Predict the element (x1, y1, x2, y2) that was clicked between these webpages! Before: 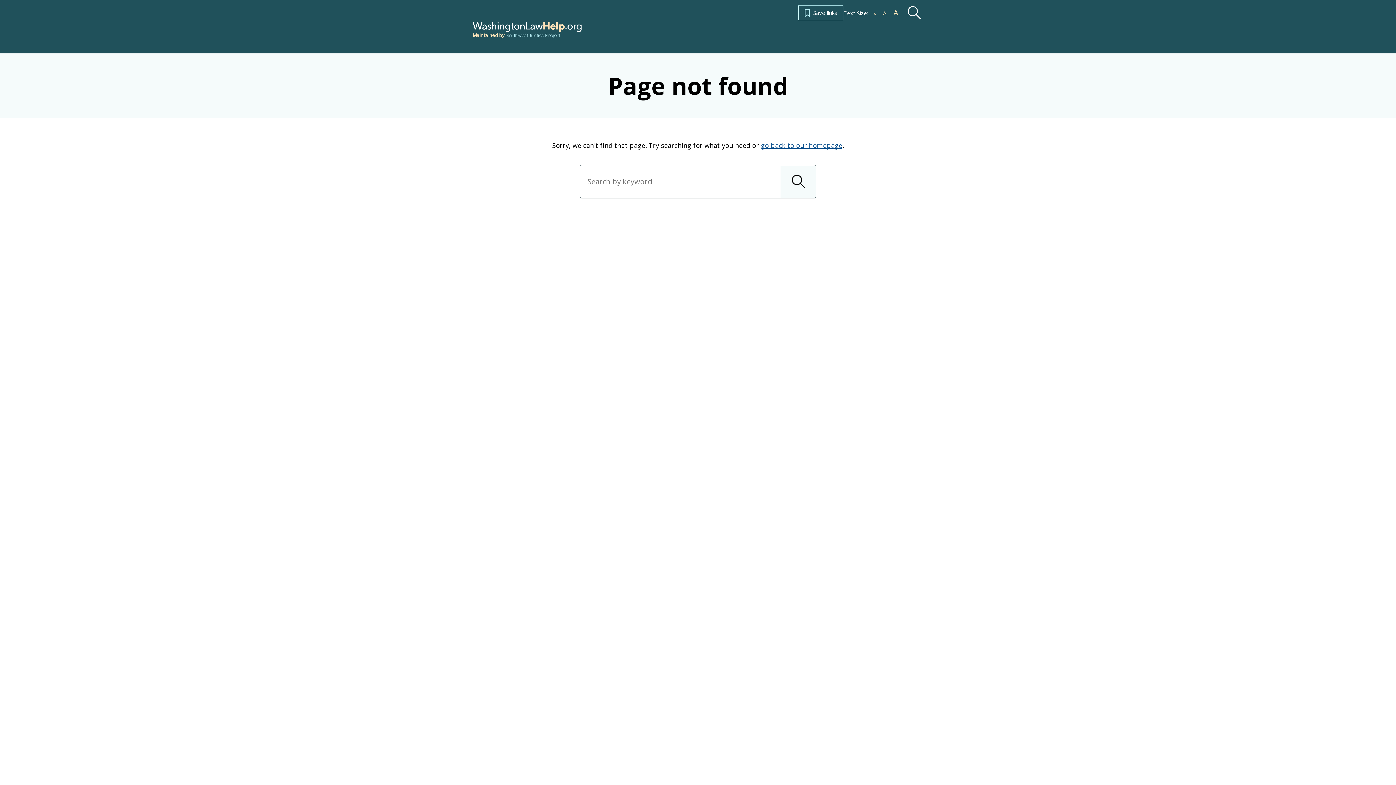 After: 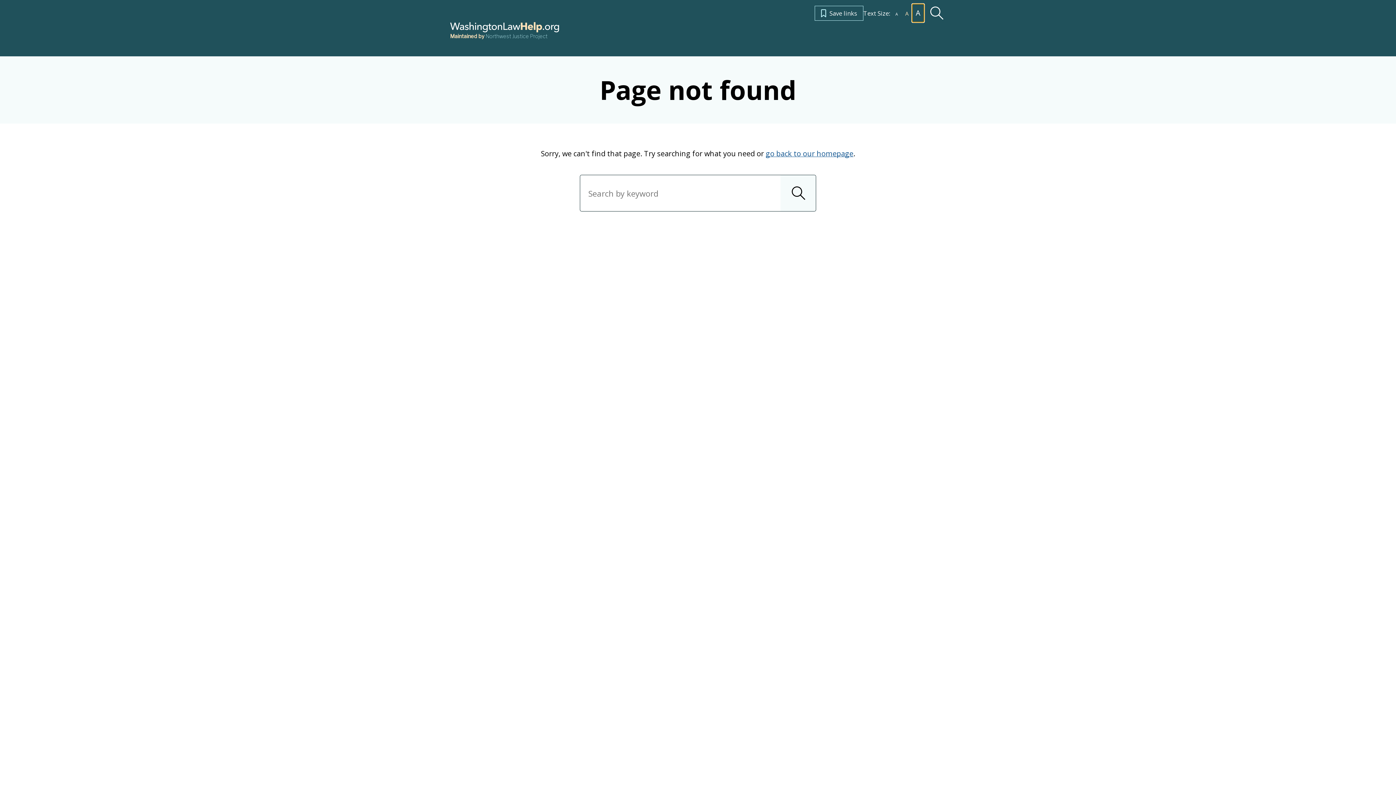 Action: bbox: (890, 3, 902, 21) label: A
increase text size by 10%